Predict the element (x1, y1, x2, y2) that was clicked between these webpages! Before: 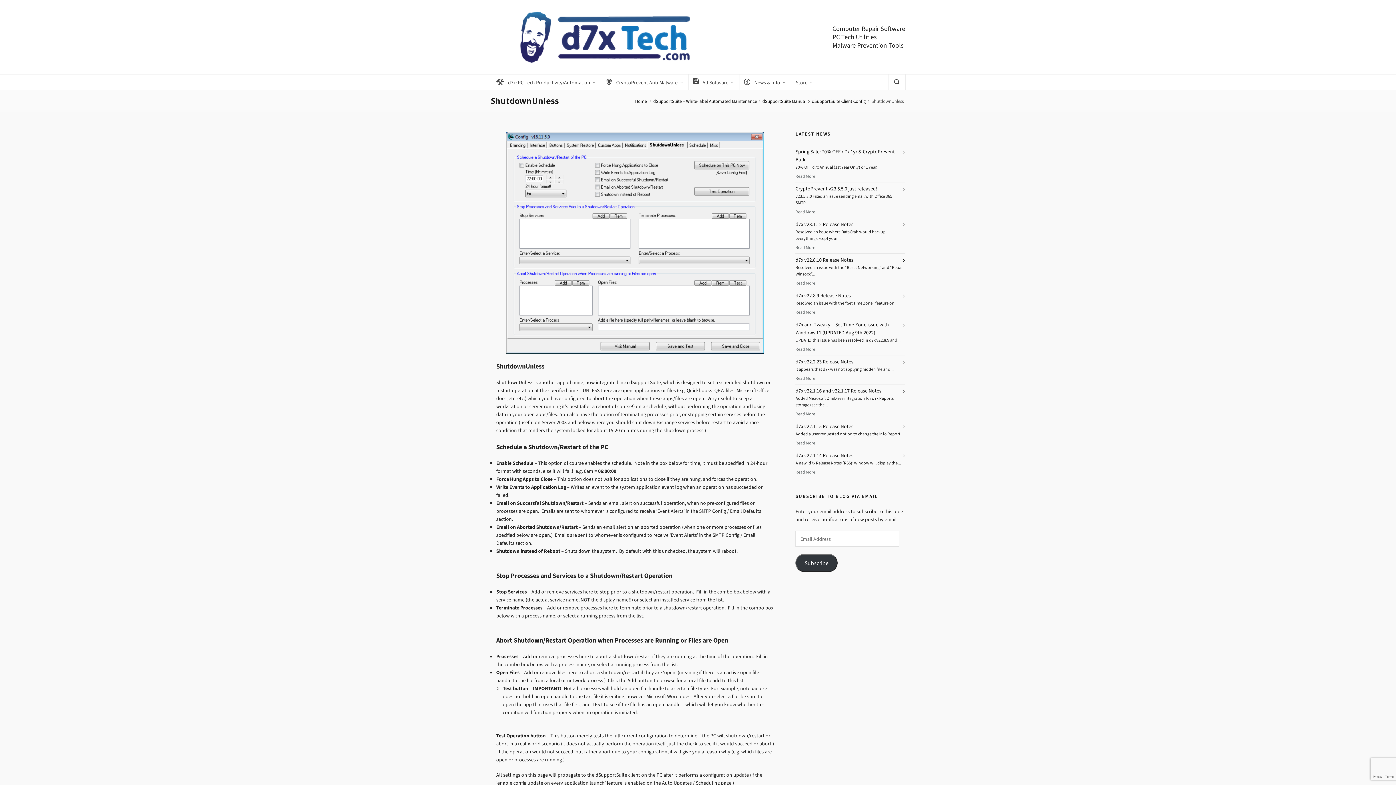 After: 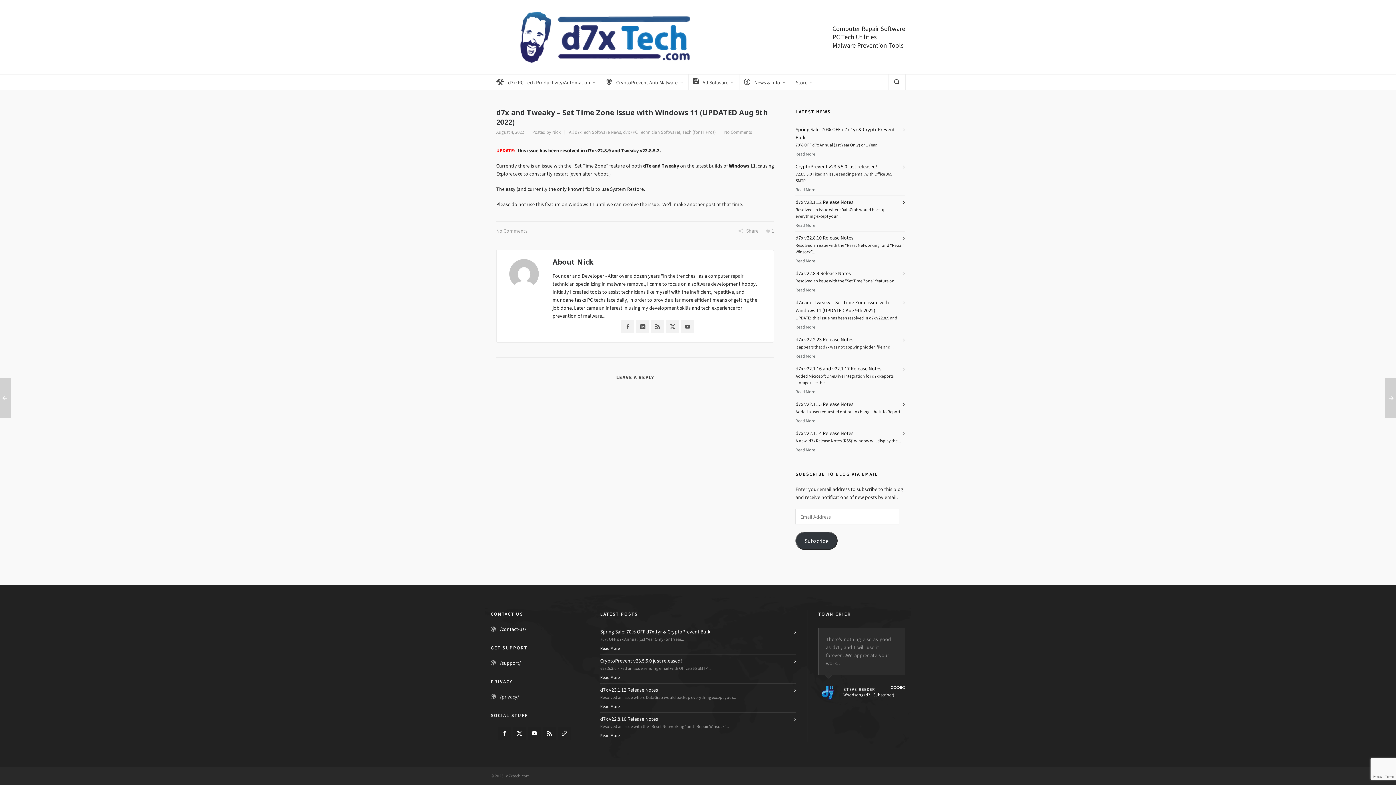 Action: label: Read More bbox: (795, 346, 815, 352)